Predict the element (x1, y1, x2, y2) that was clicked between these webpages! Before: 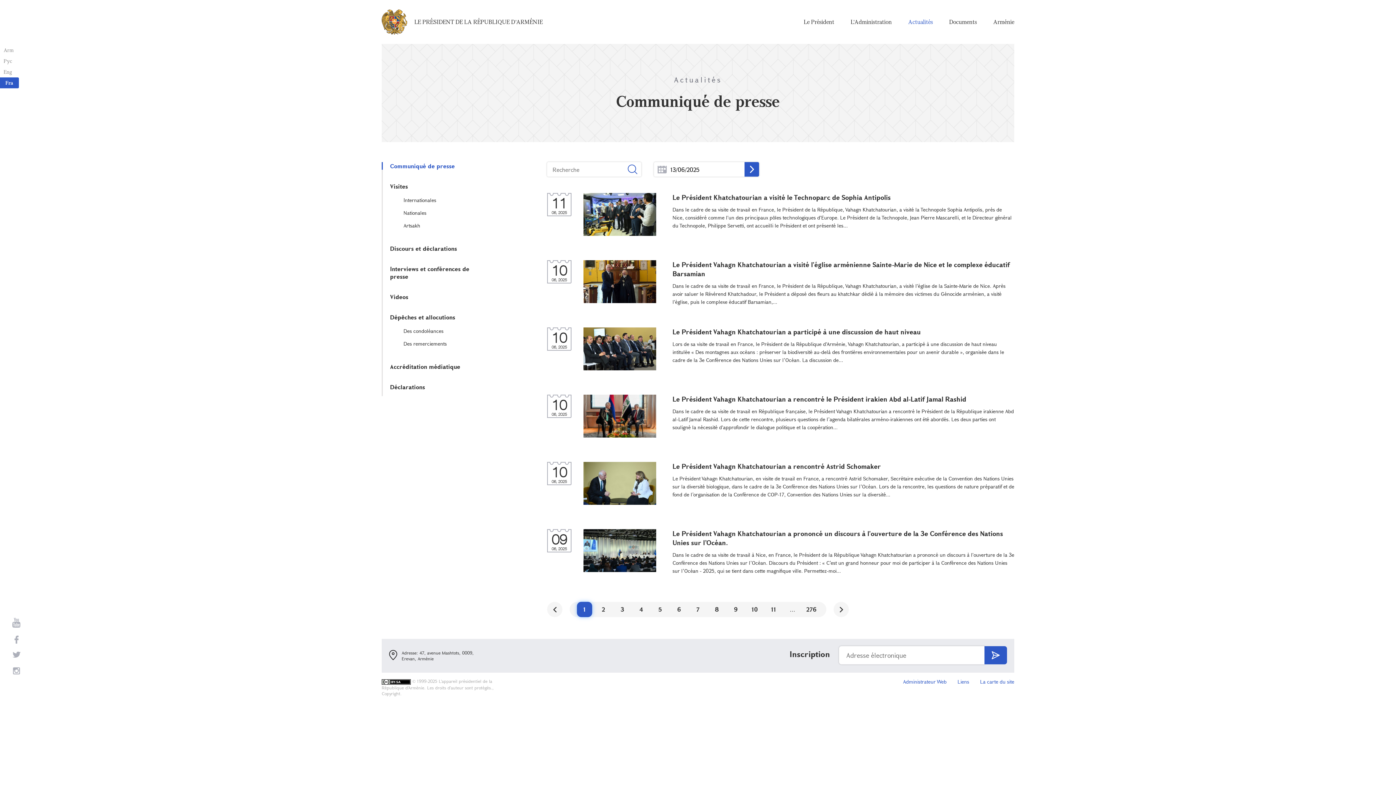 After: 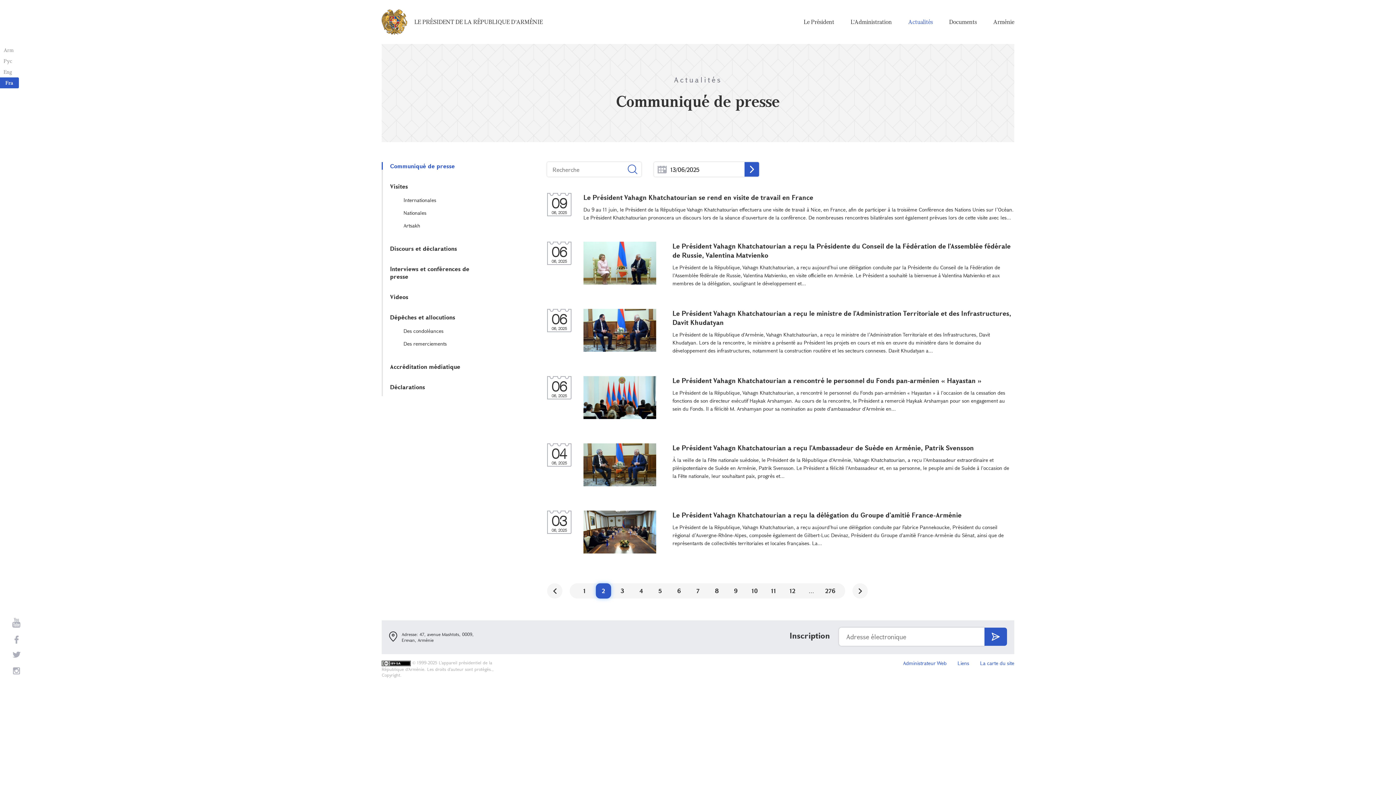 Action: bbox: (596, 602, 611, 617) label: 2